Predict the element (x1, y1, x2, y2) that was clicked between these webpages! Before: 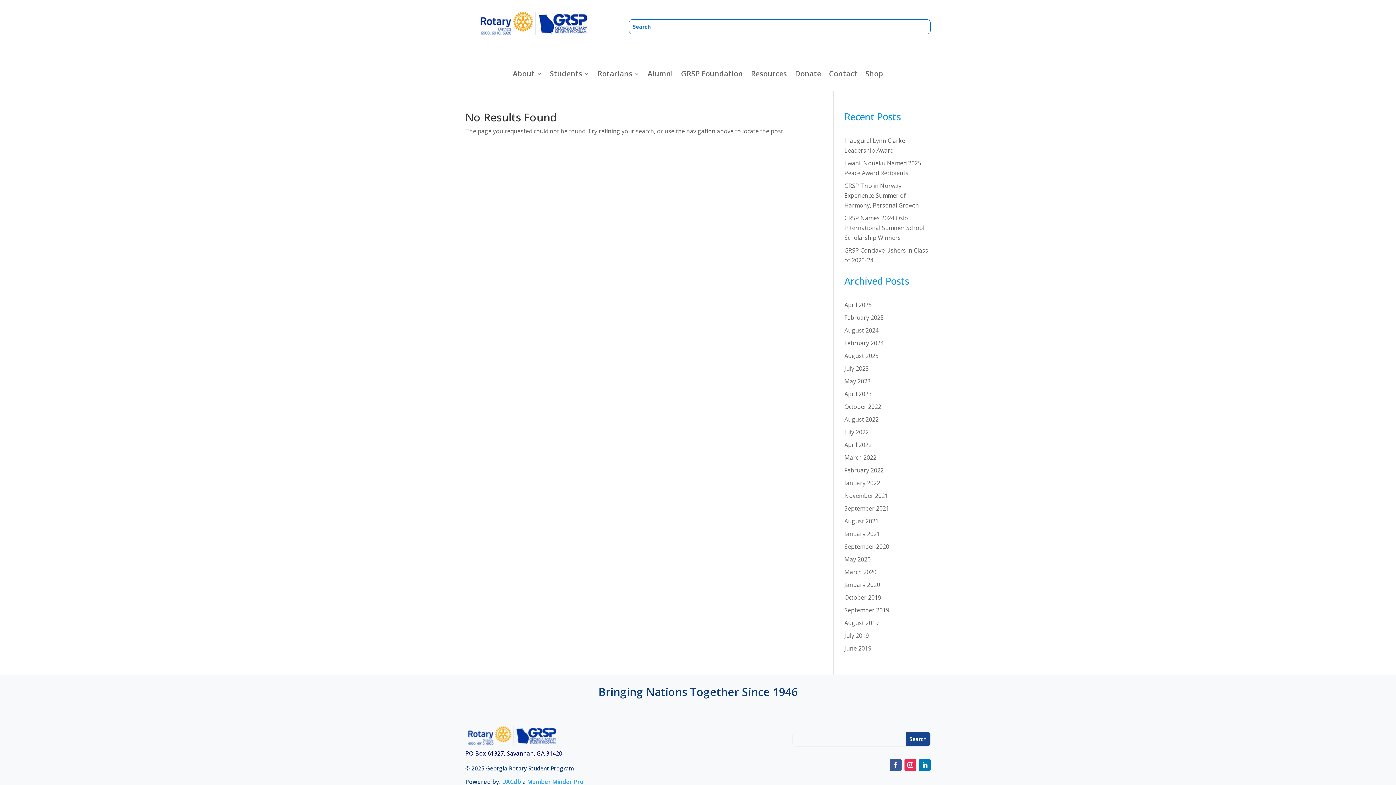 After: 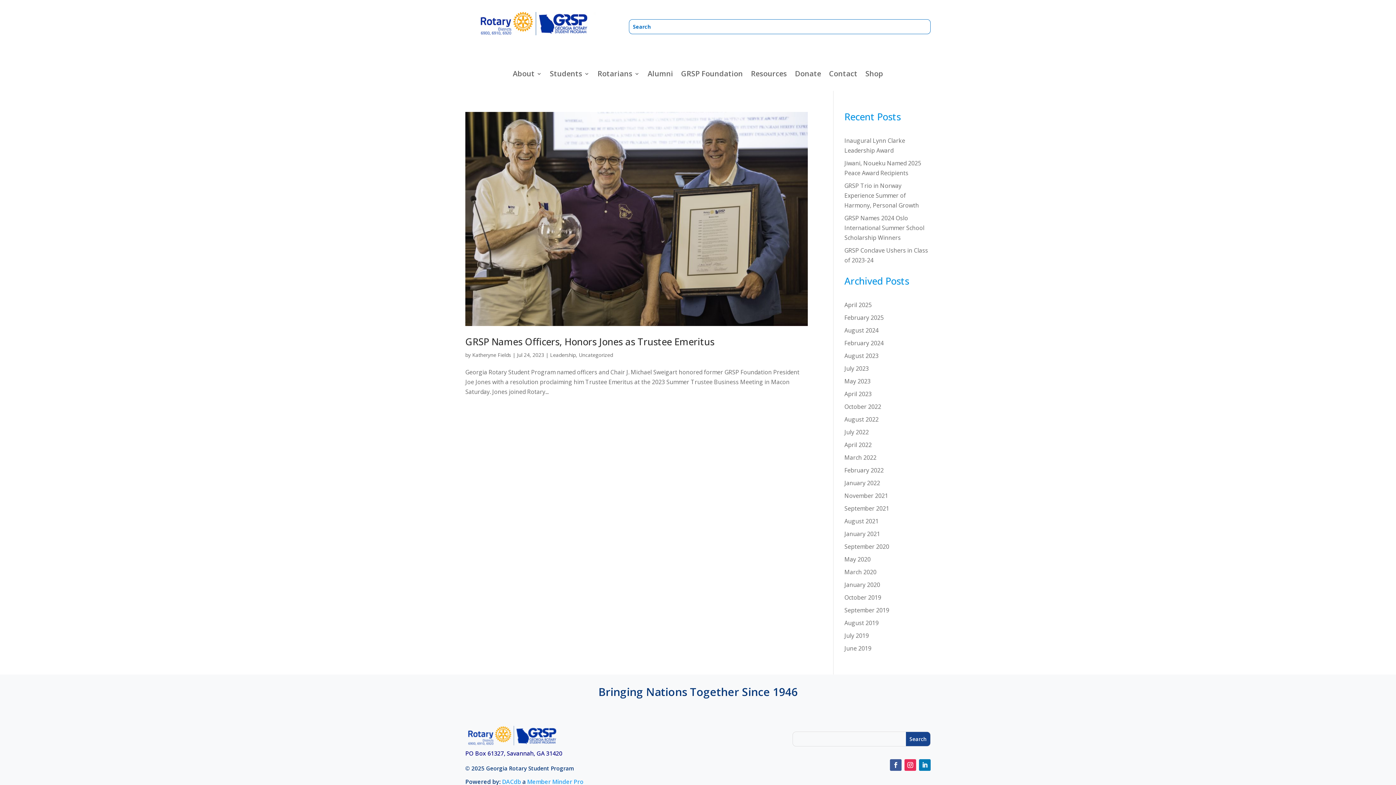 Action: label: July 2023 bbox: (844, 364, 869, 372)